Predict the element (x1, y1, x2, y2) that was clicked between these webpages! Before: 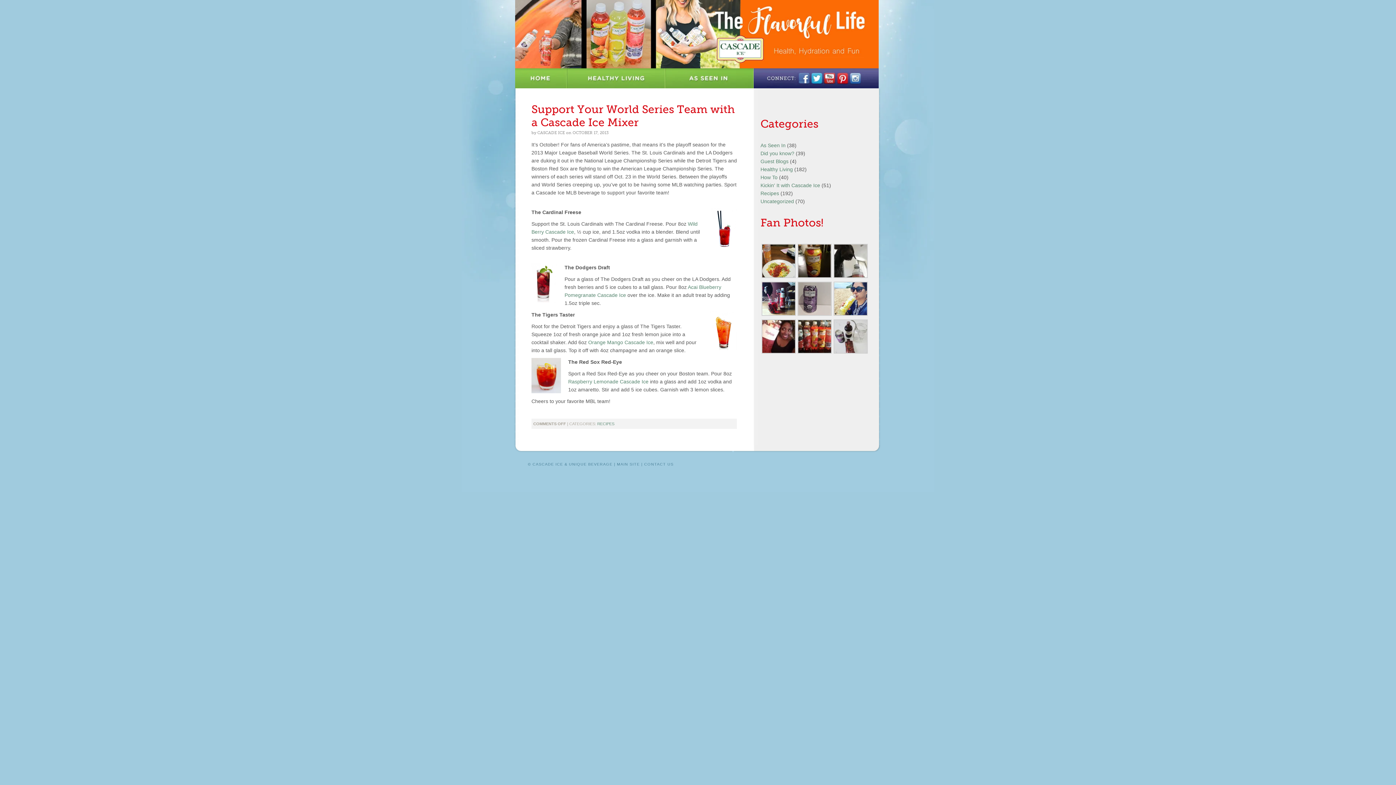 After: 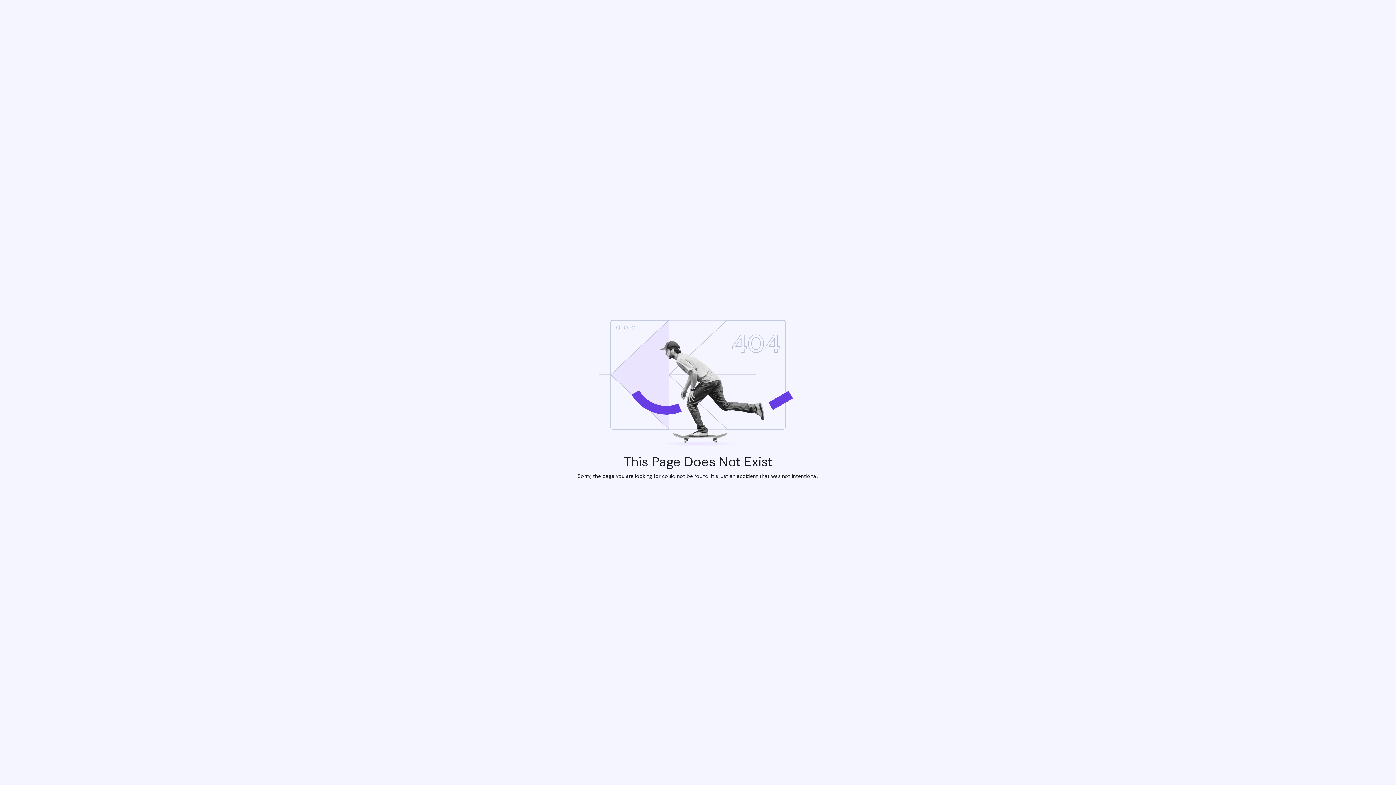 Action: label: CONTACT US bbox: (644, 462, 673, 466)